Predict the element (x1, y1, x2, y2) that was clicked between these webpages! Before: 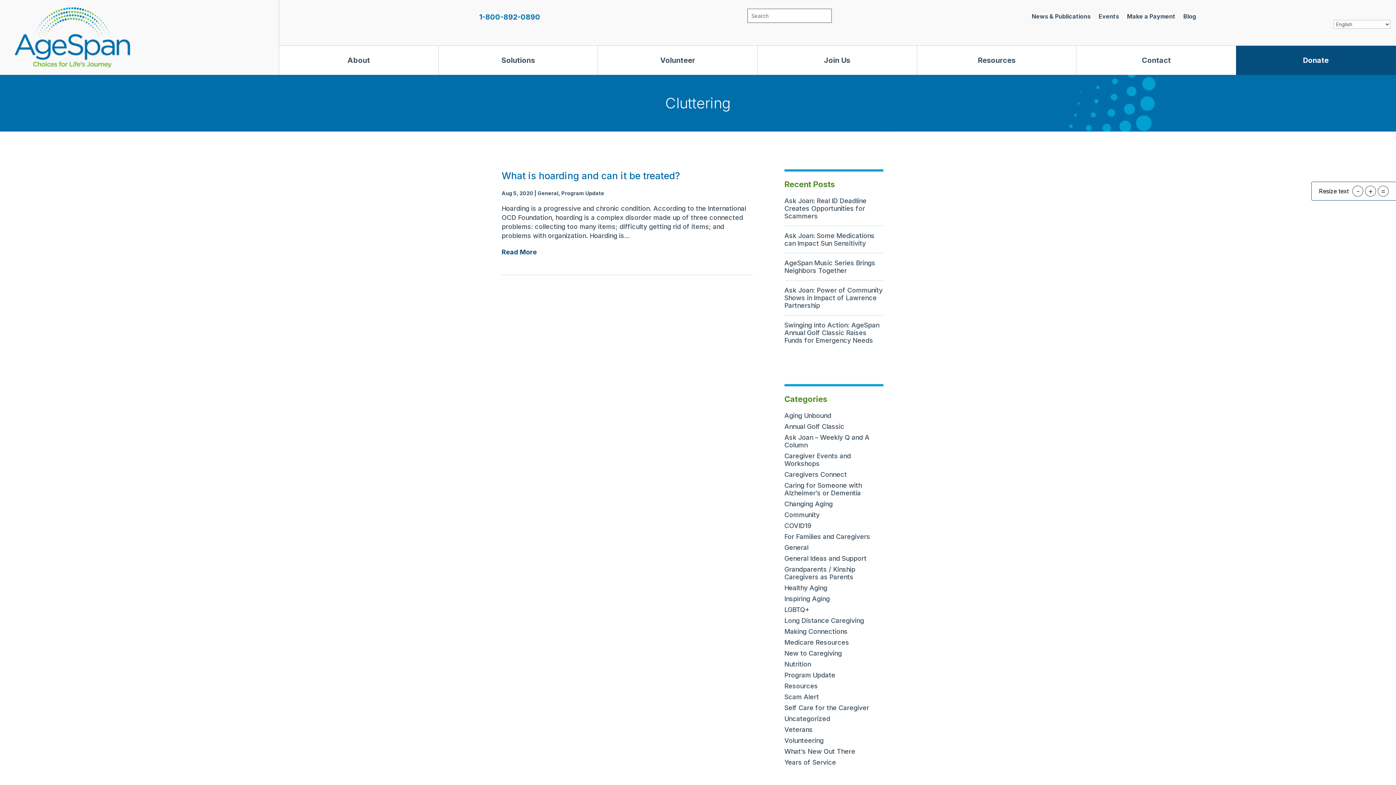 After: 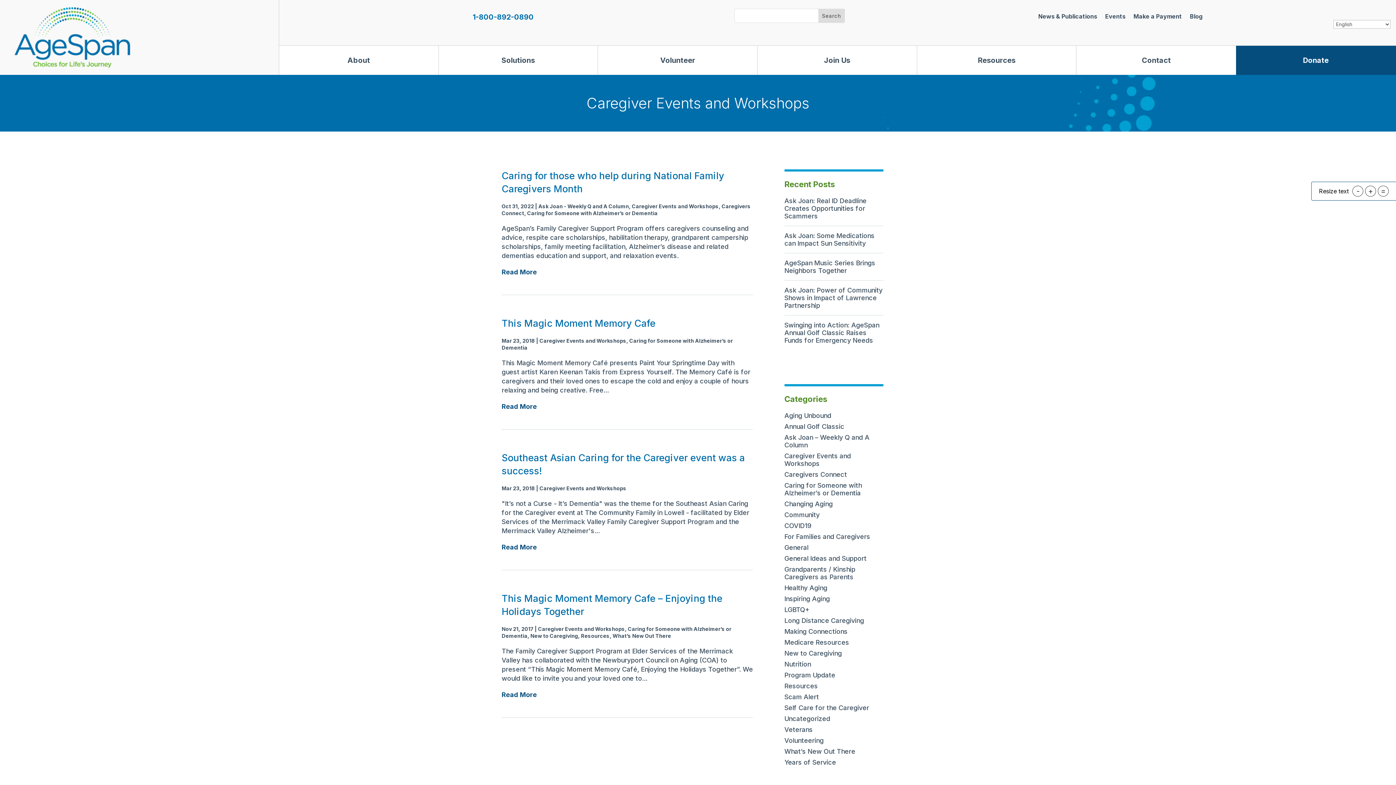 Action: bbox: (784, 452, 851, 467) label: Caregiver Events and Workshops